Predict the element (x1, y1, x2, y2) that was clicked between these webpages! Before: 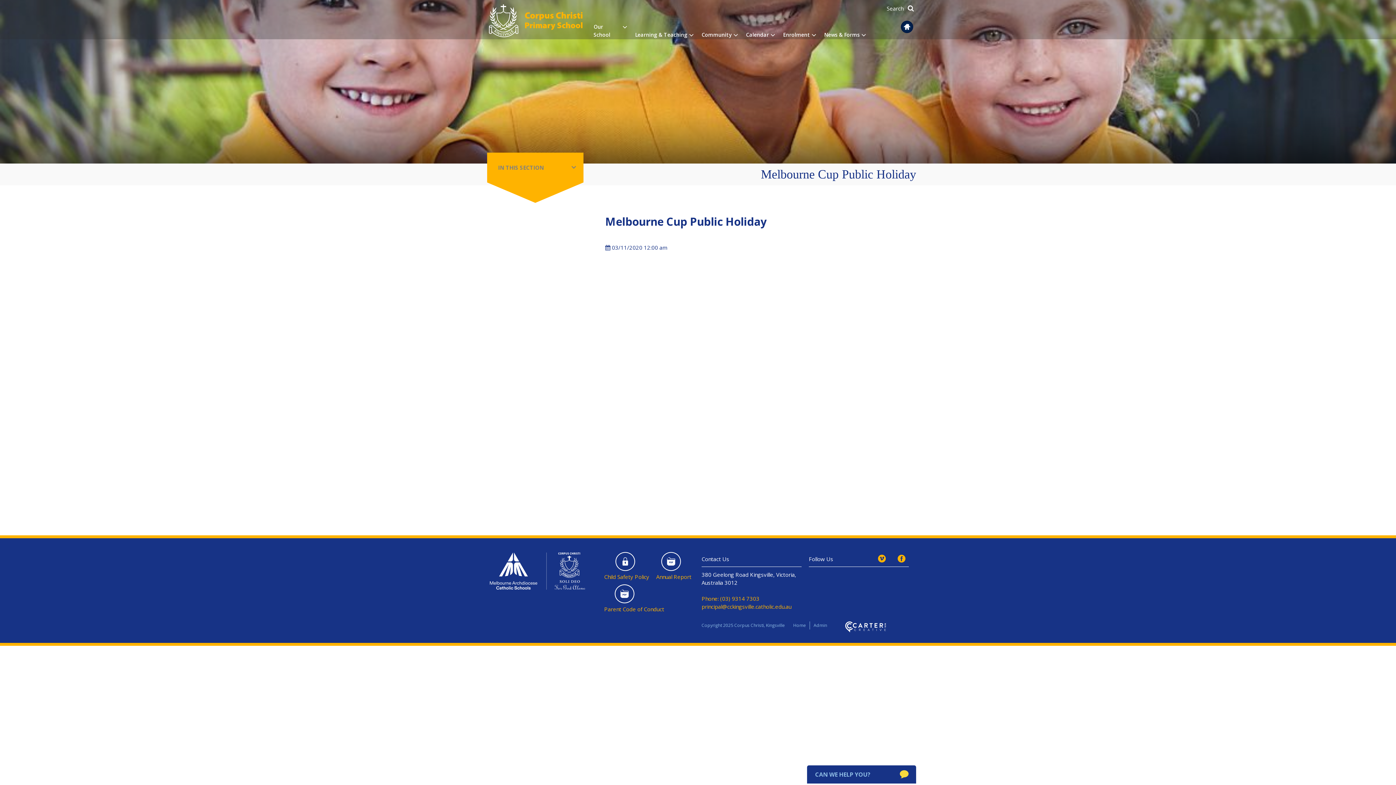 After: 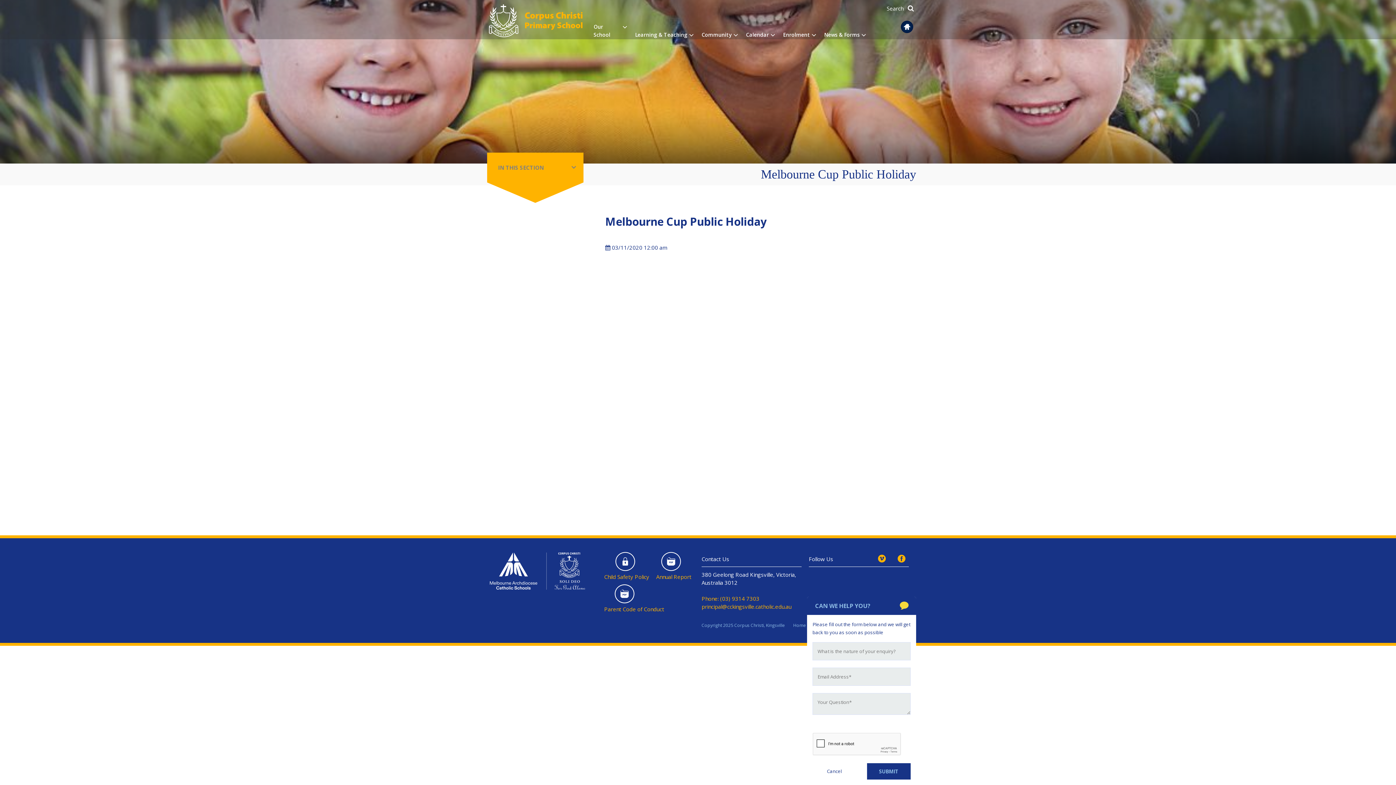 Action: label: Parent Code of Conduct bbox: (604, 605, 664, 613)